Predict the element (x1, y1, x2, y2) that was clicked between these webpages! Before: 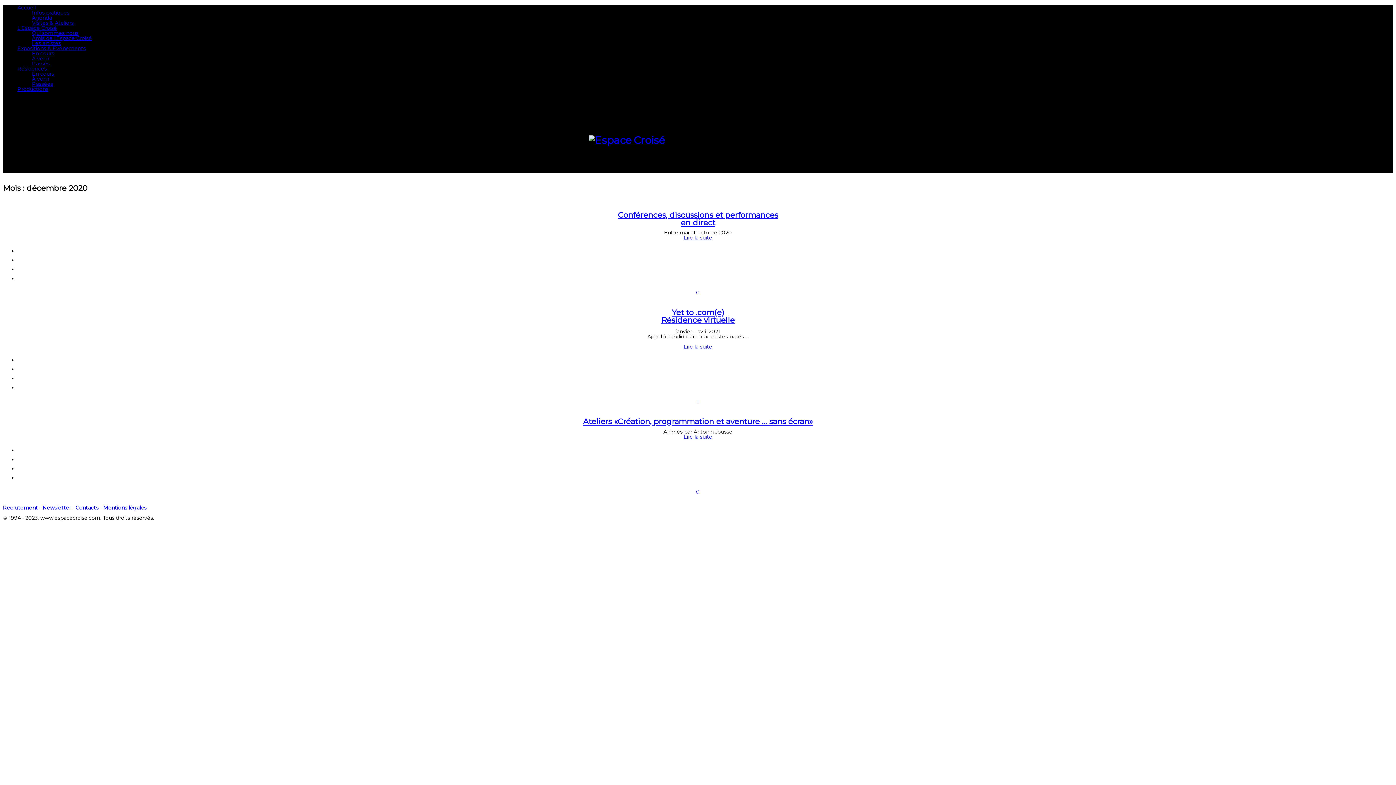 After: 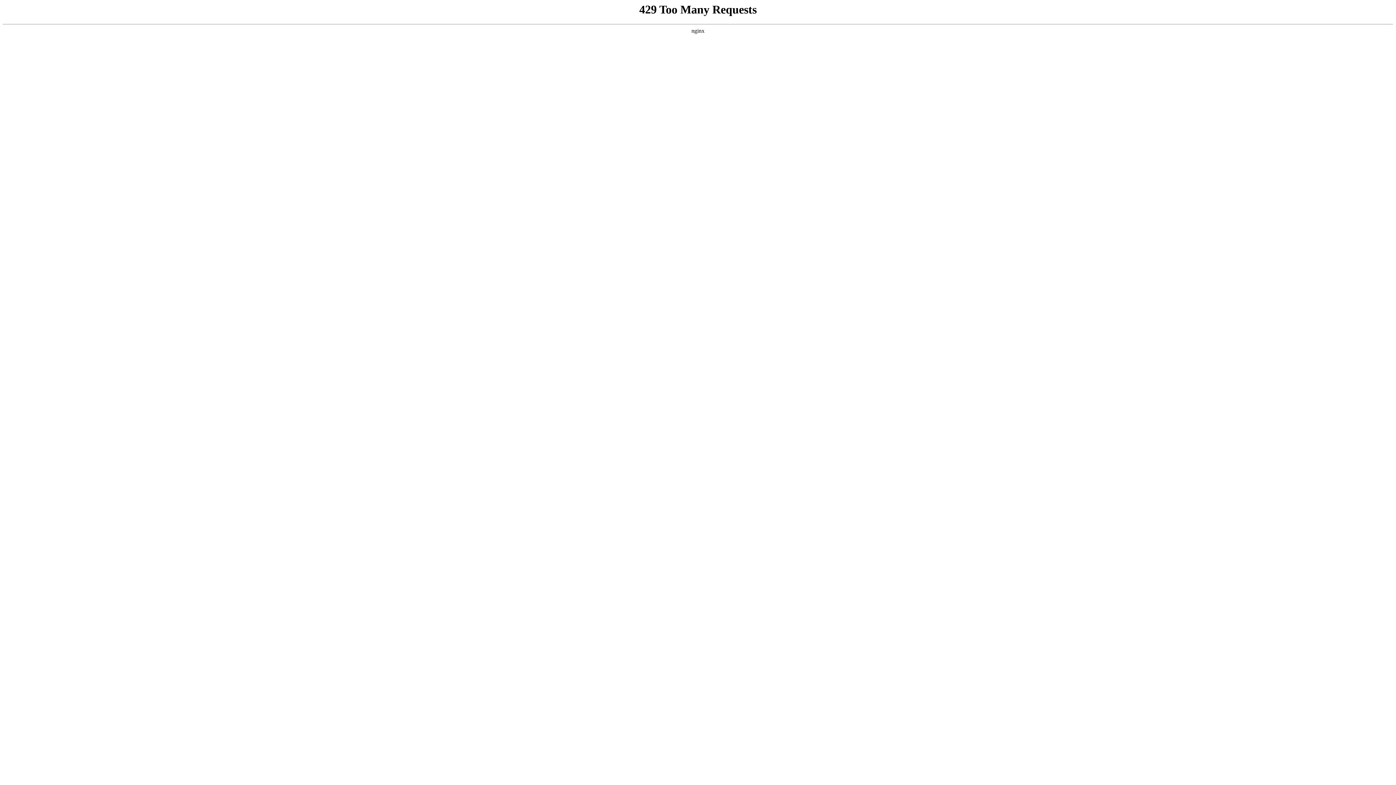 Action: bbox: (697, 398, 699, 405) label: 1